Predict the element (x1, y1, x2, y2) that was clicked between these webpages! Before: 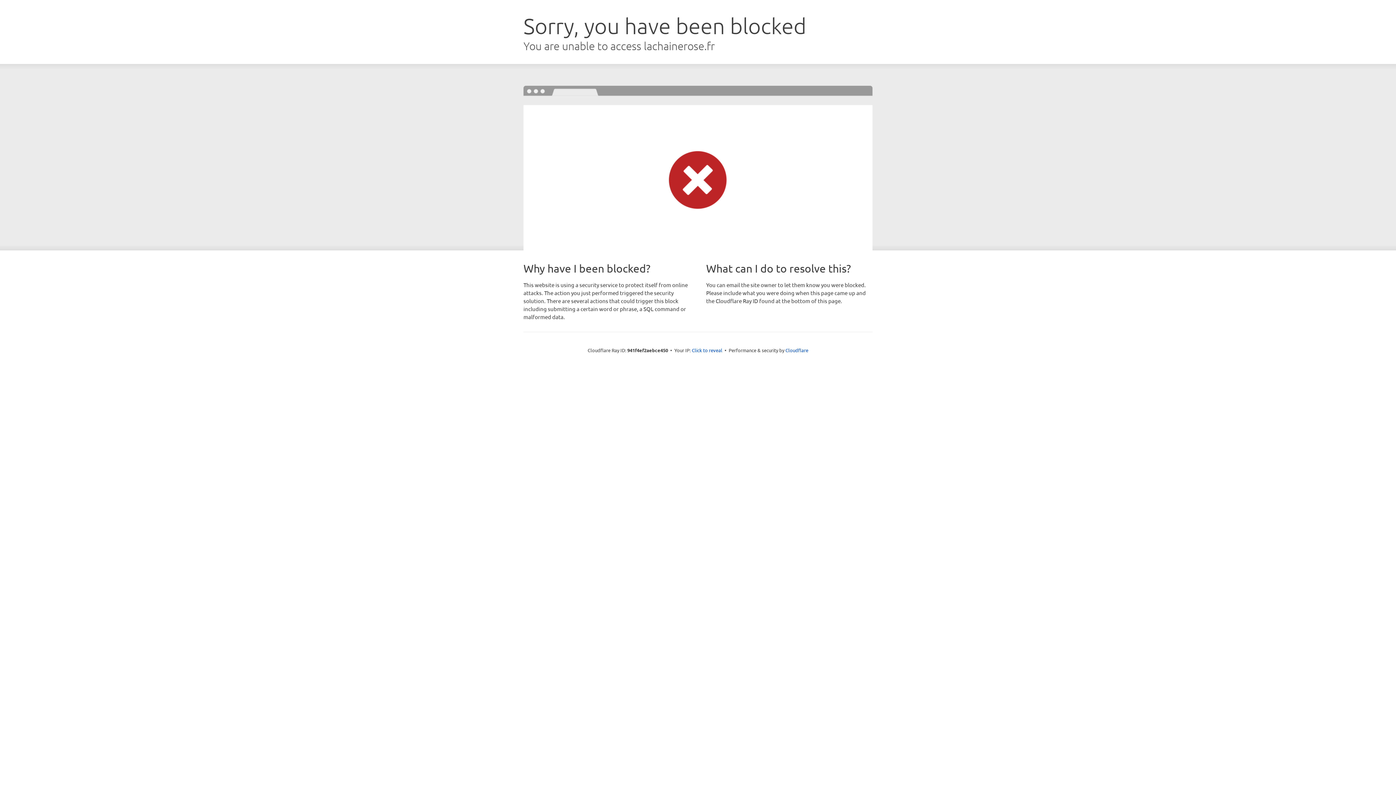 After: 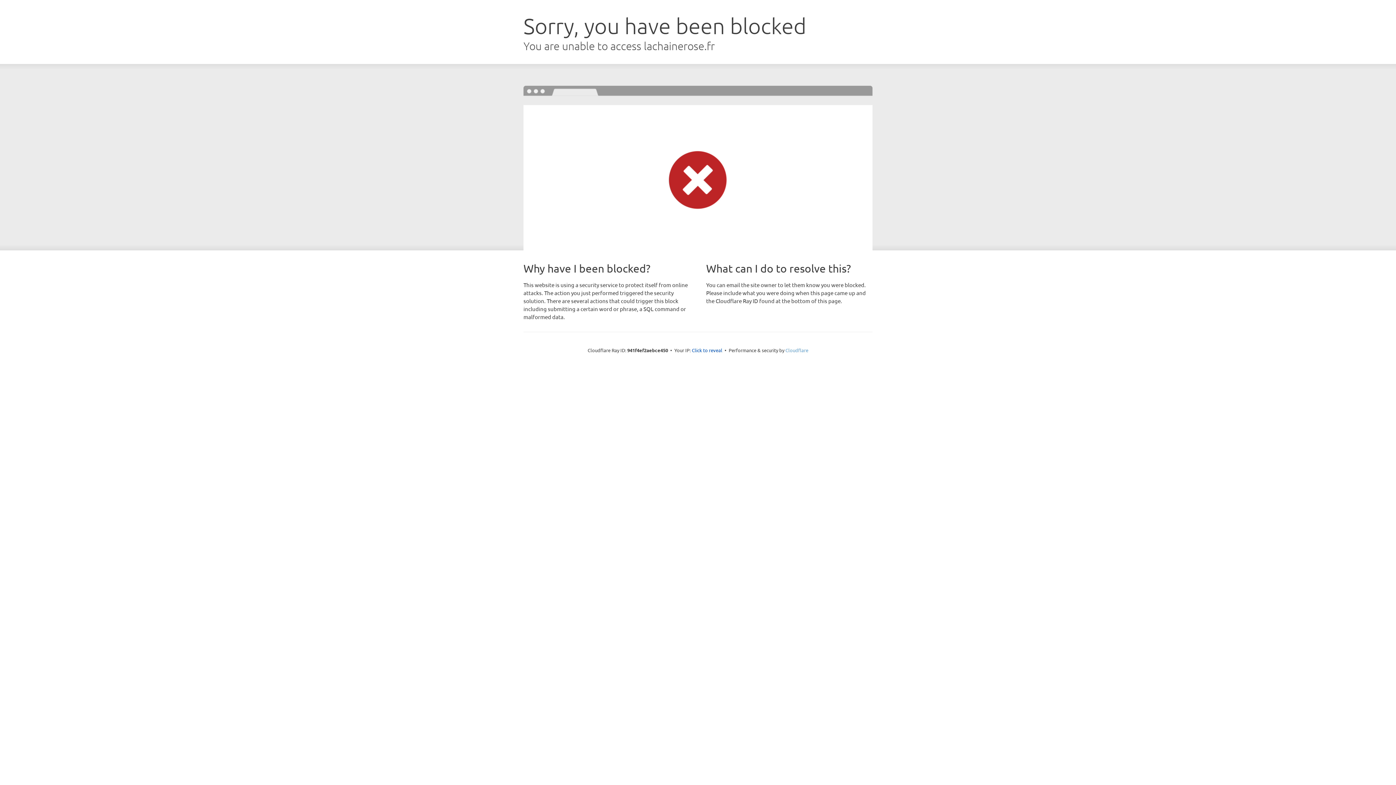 Action: label: Cloudflare bbox: (785, 347, 808, 353)